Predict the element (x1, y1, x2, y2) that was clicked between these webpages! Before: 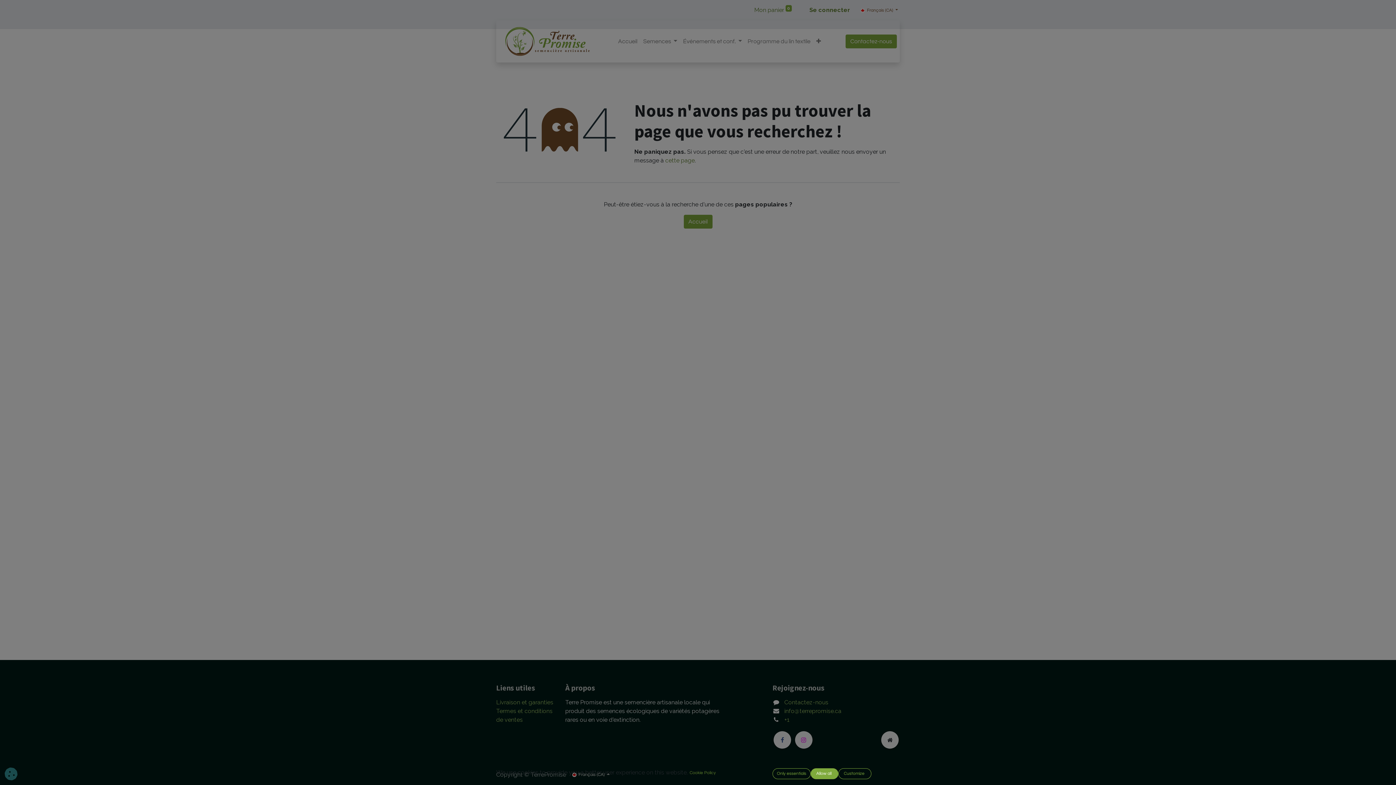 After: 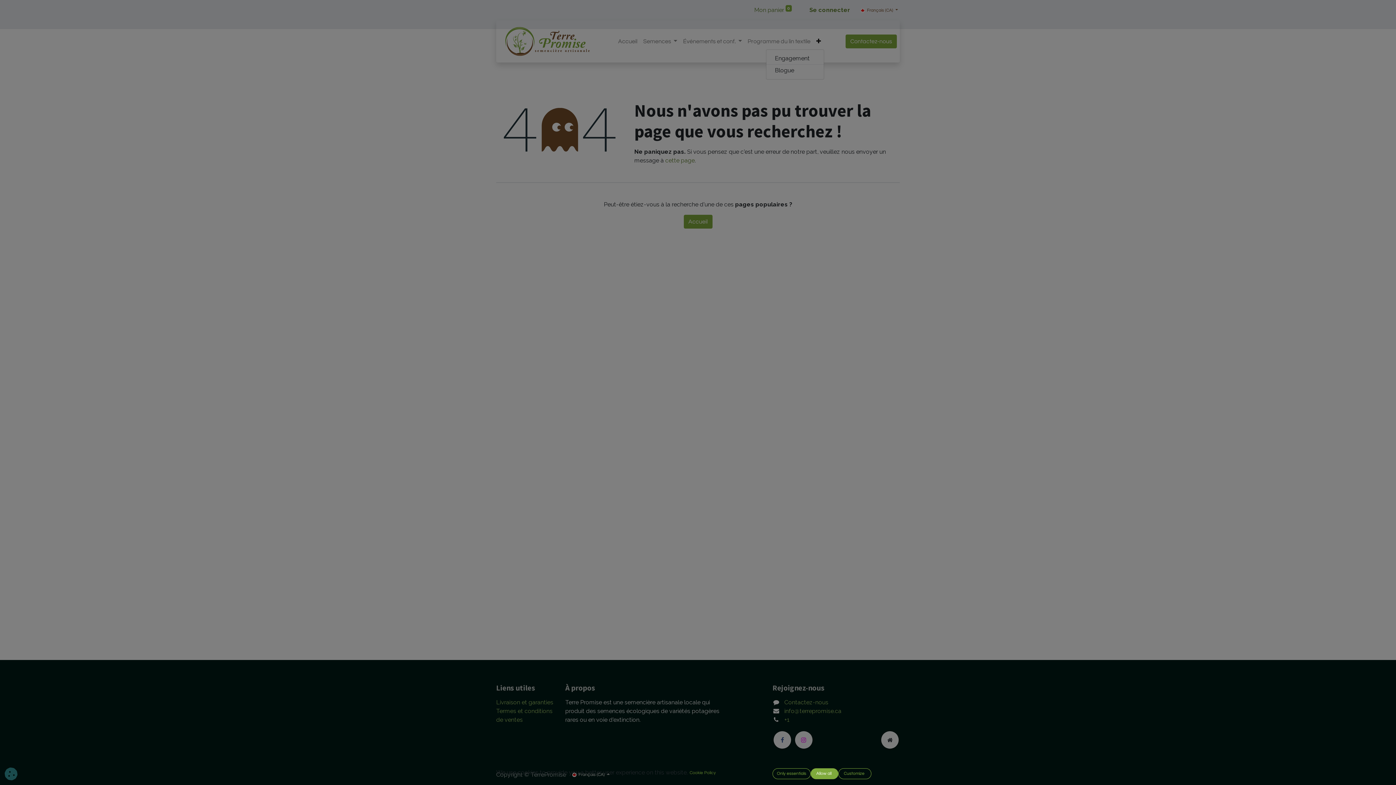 Action: bbox: (813, 34, 824, 48)